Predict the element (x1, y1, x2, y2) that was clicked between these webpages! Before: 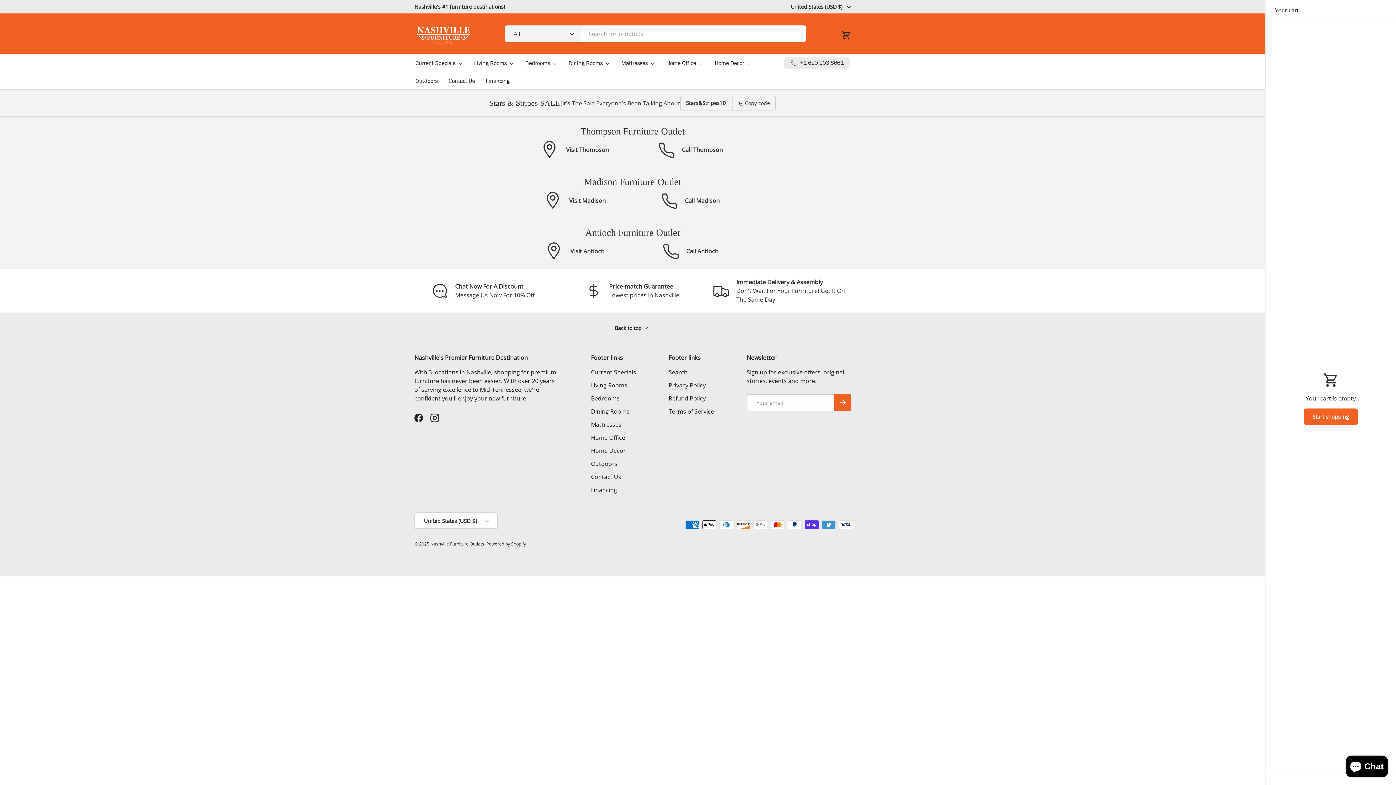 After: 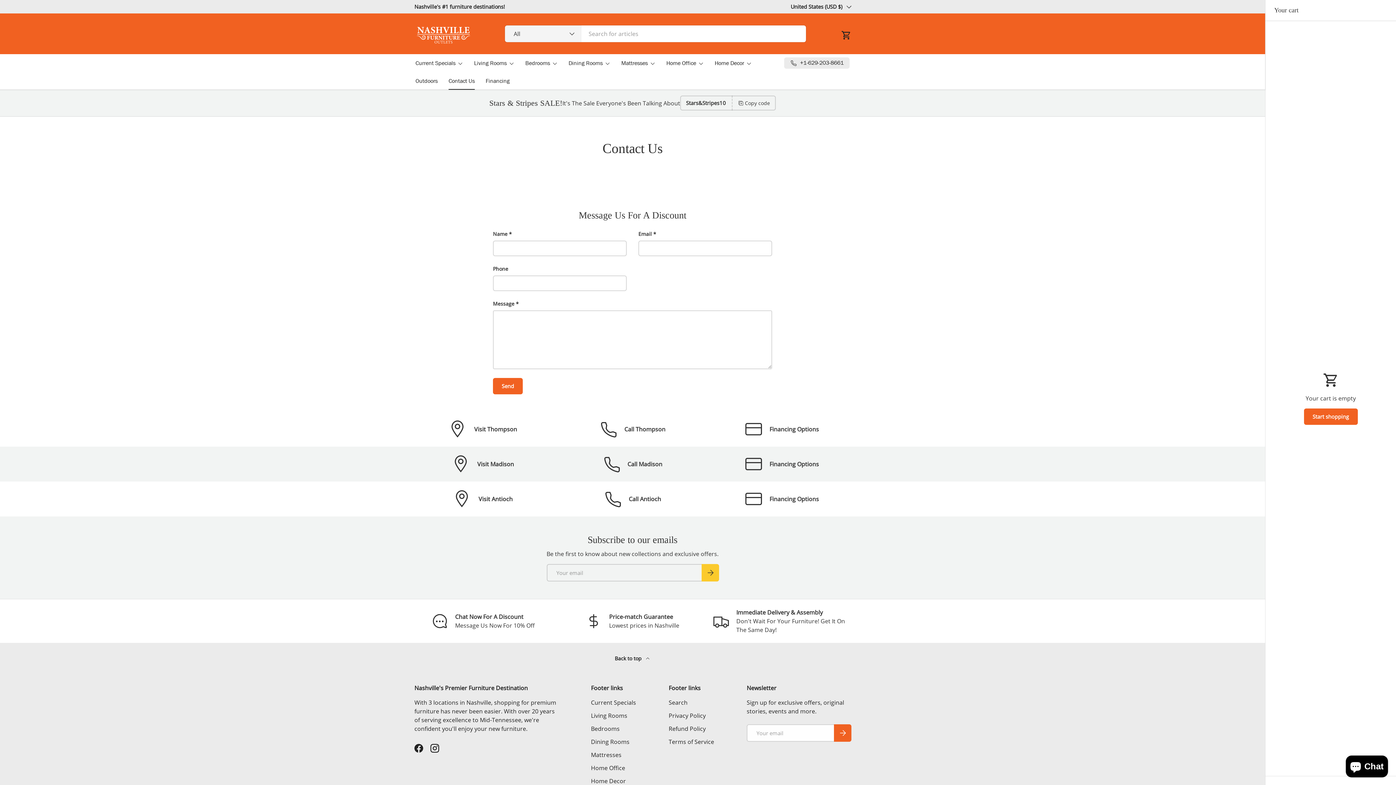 Action: bbox: (591, 473, 621, 481) label: Contact Us